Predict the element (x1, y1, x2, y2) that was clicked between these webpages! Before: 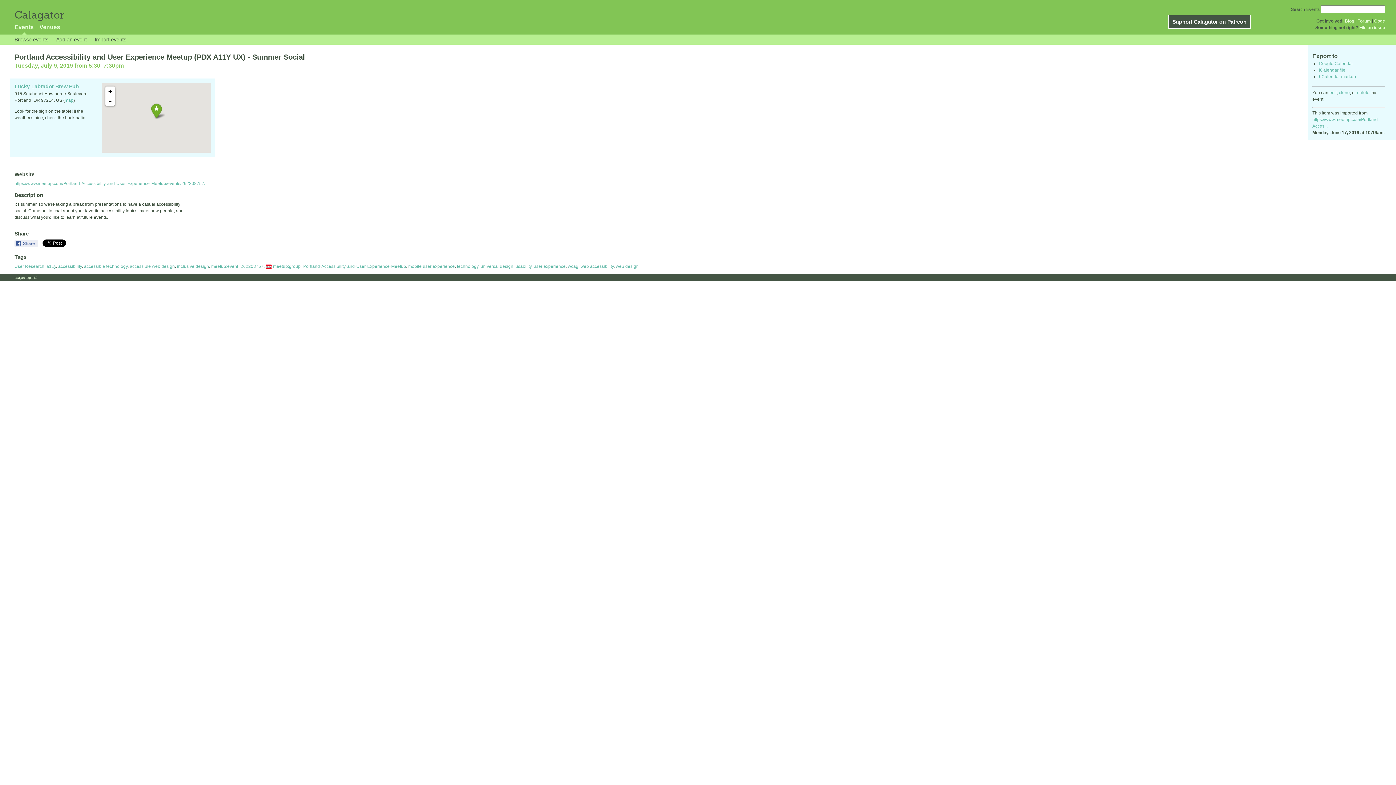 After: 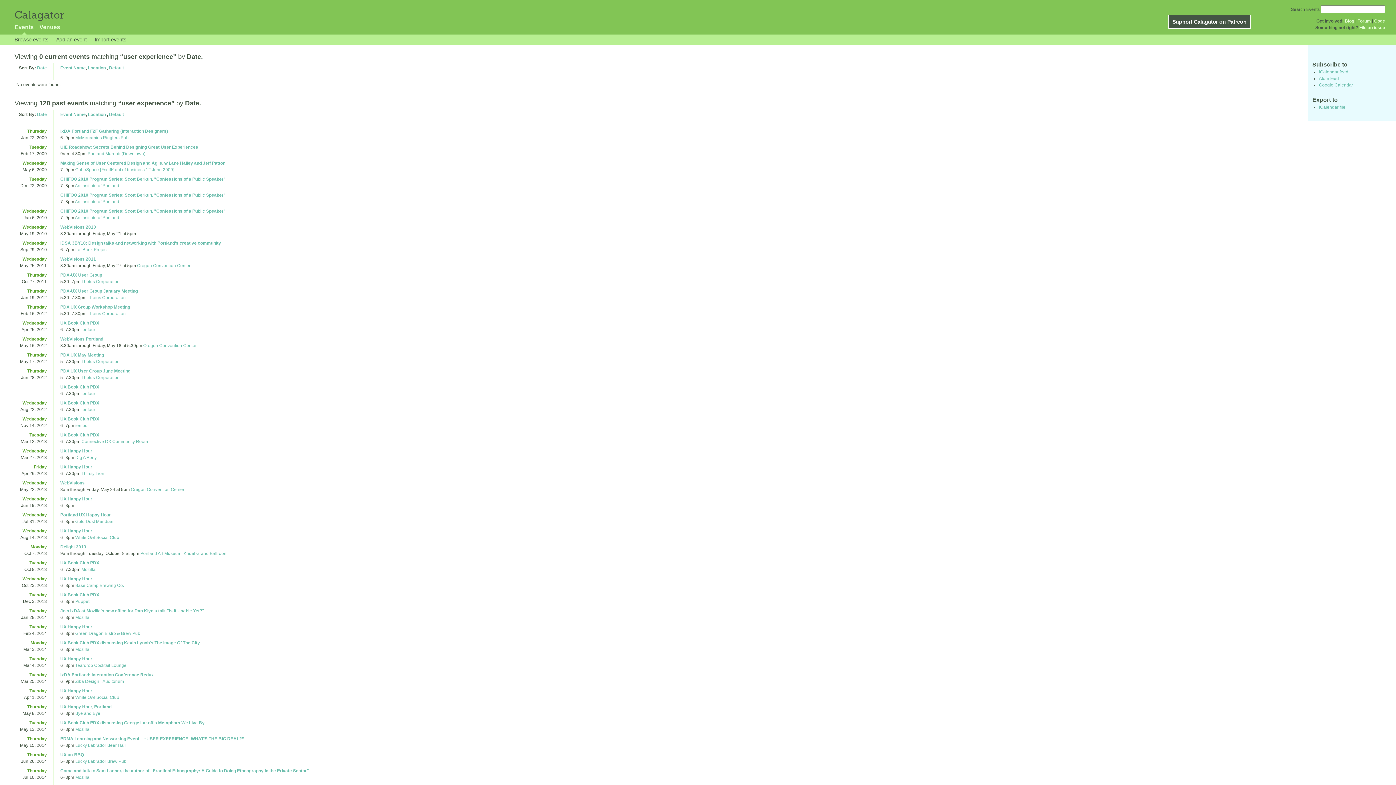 Action: bbox: (533, 263, 565, 268) label: user experience